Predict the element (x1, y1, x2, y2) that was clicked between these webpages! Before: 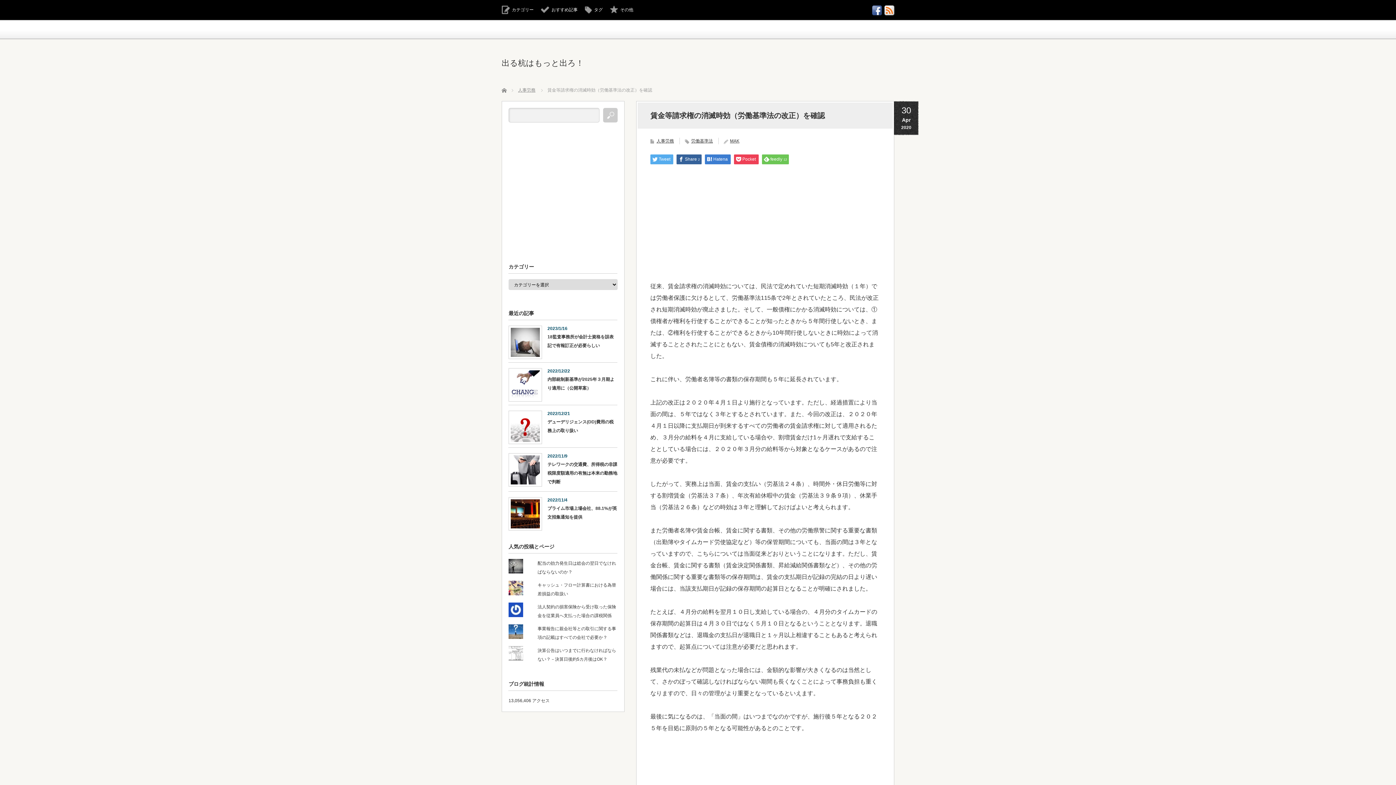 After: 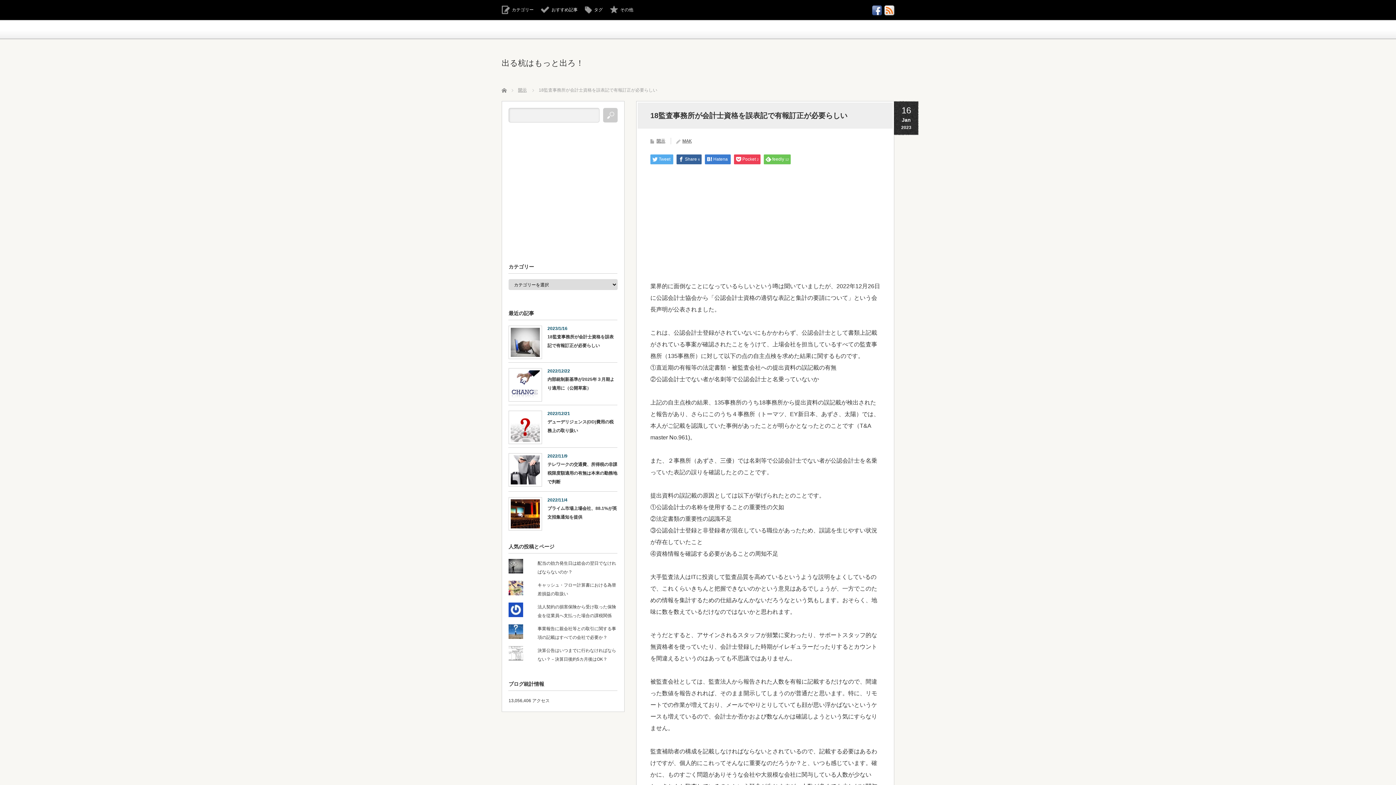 Action: bbox: (508, 332, 617, 352) label: 18監査事務所が会計士資格を誤表記で有報訂正が必要らしい